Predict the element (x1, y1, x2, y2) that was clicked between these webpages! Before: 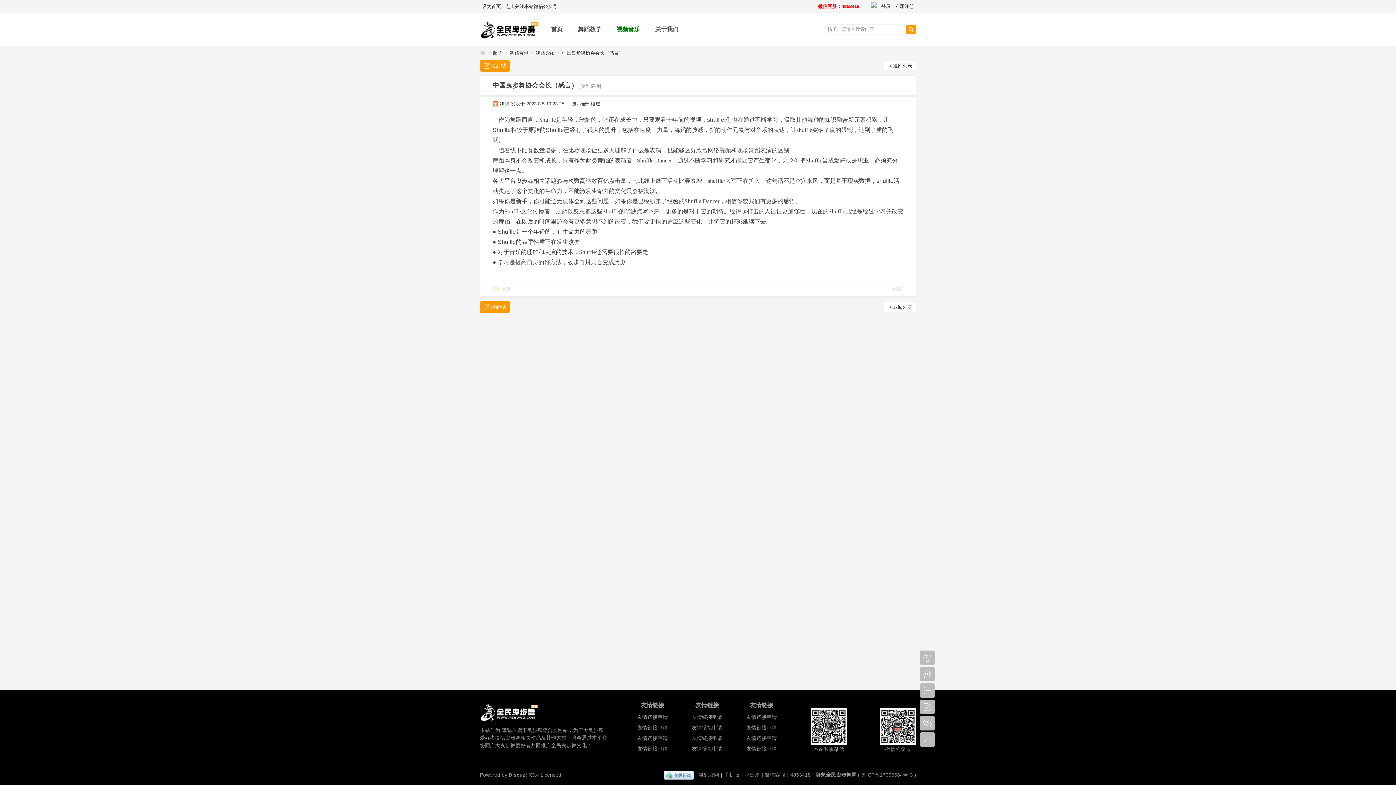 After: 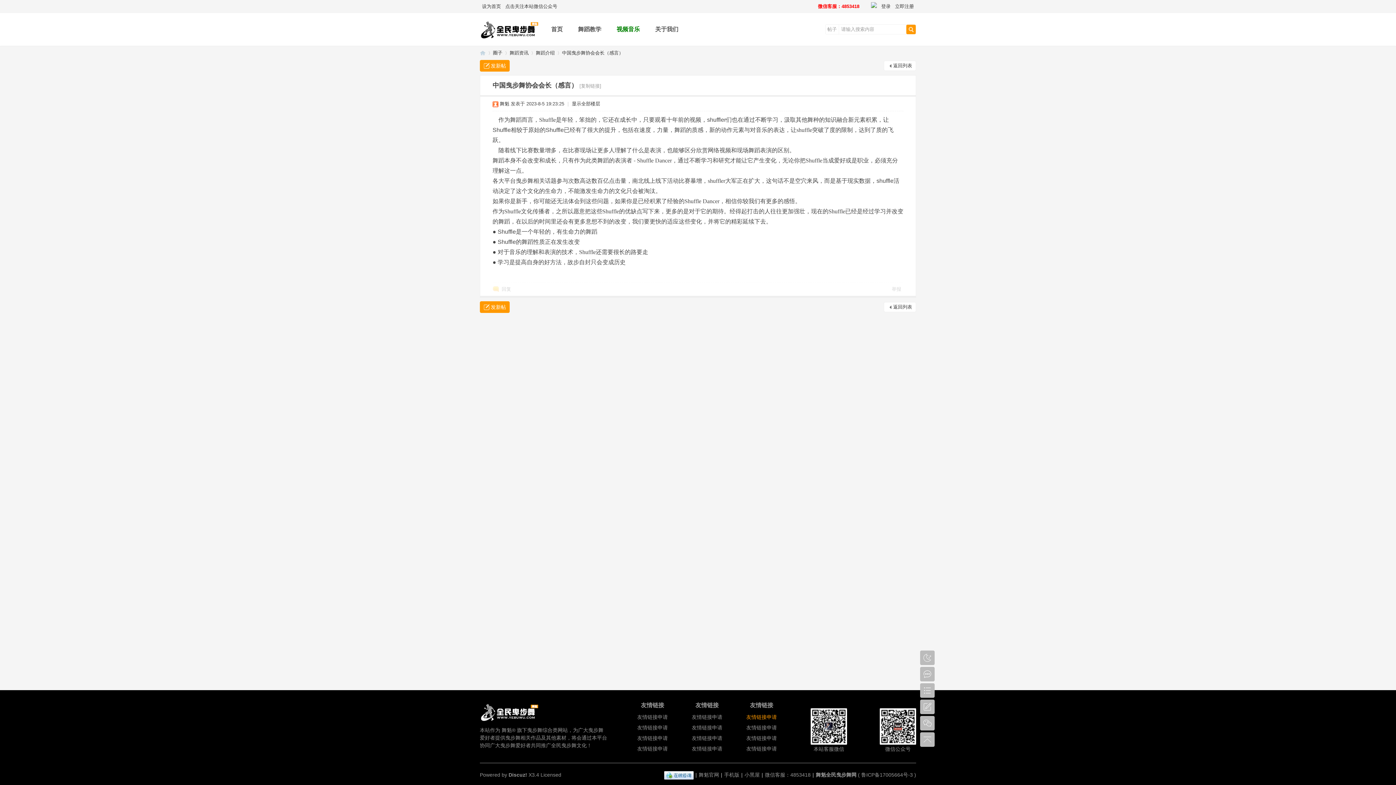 Action: label: 友情链接申请 bbox: (746, 714, 777, 720)